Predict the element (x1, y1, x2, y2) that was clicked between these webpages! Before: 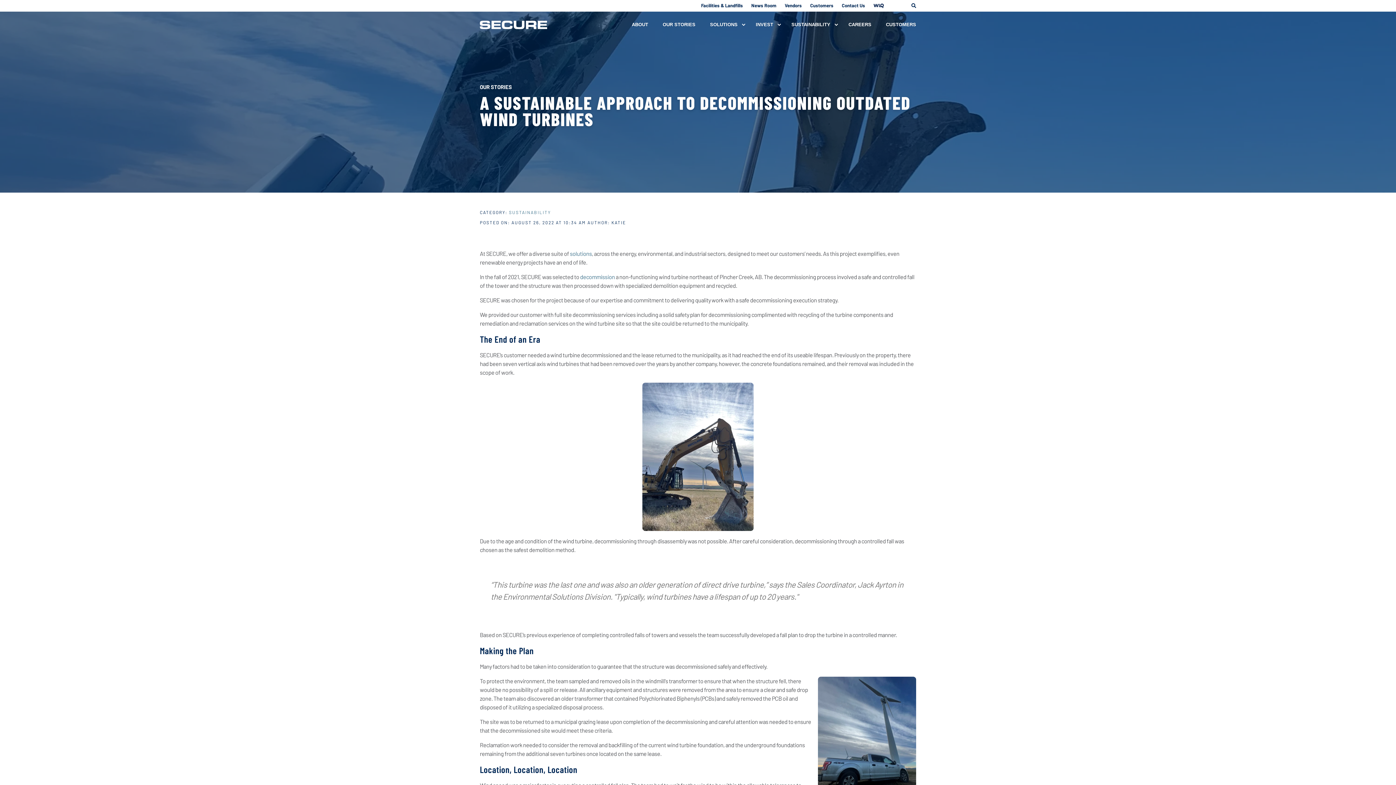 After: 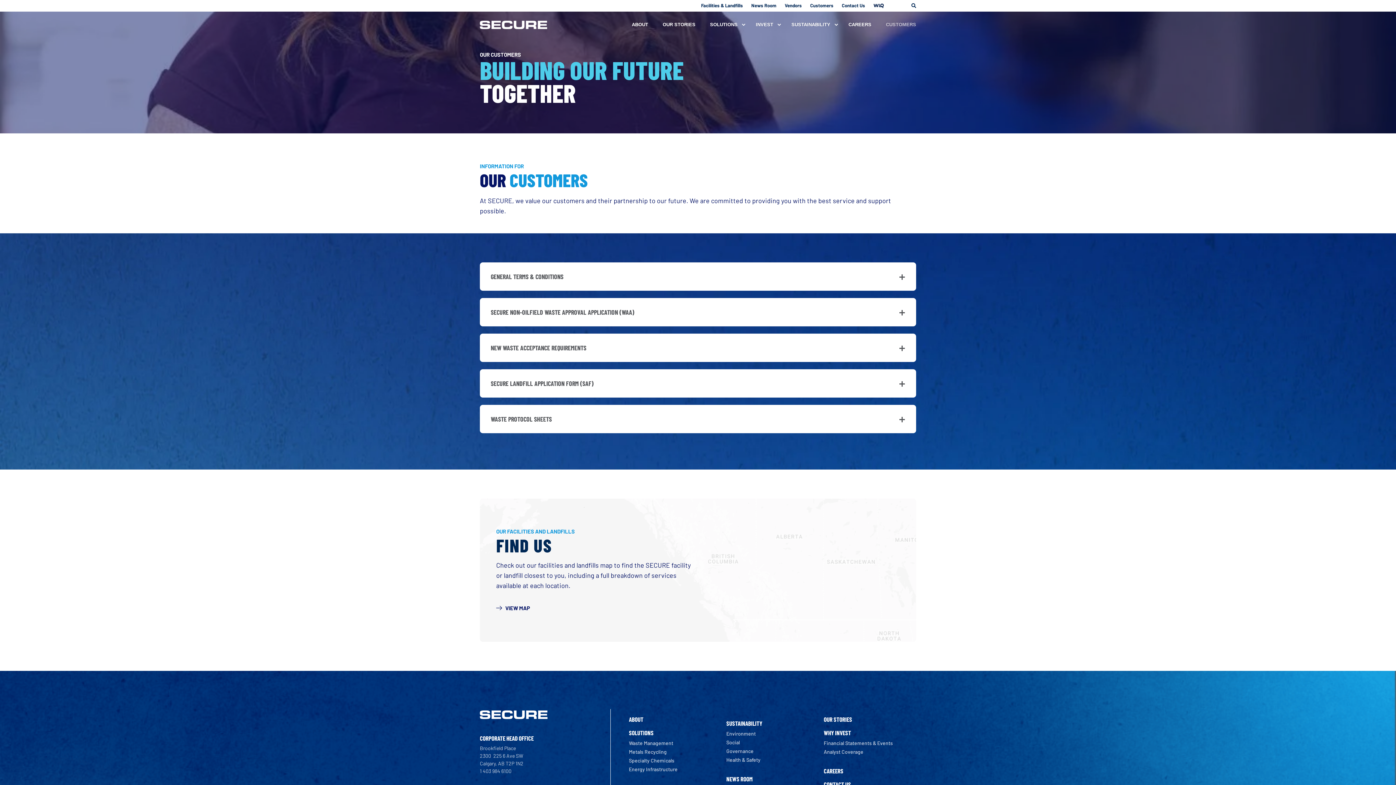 Action: bbox: (806, 3, 837, 8) label: Customers